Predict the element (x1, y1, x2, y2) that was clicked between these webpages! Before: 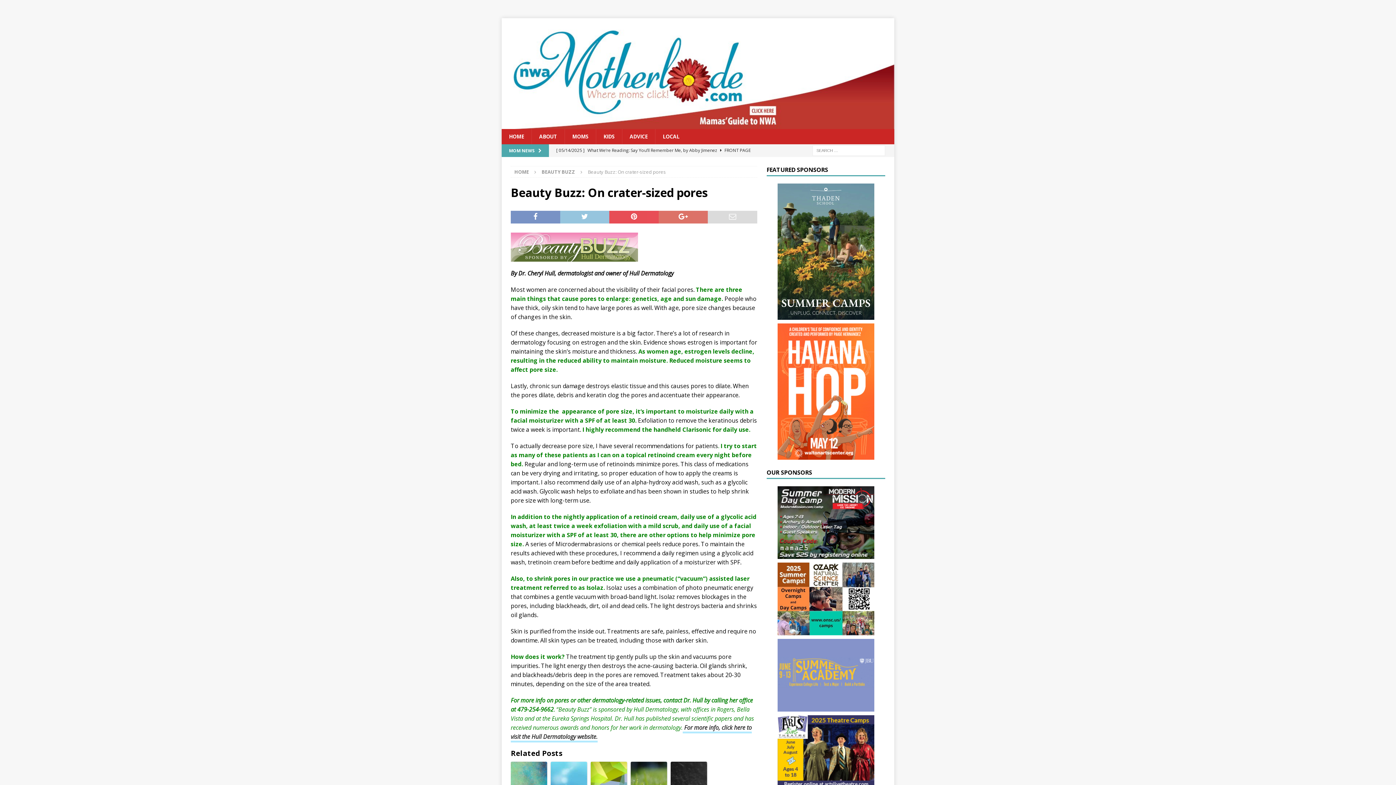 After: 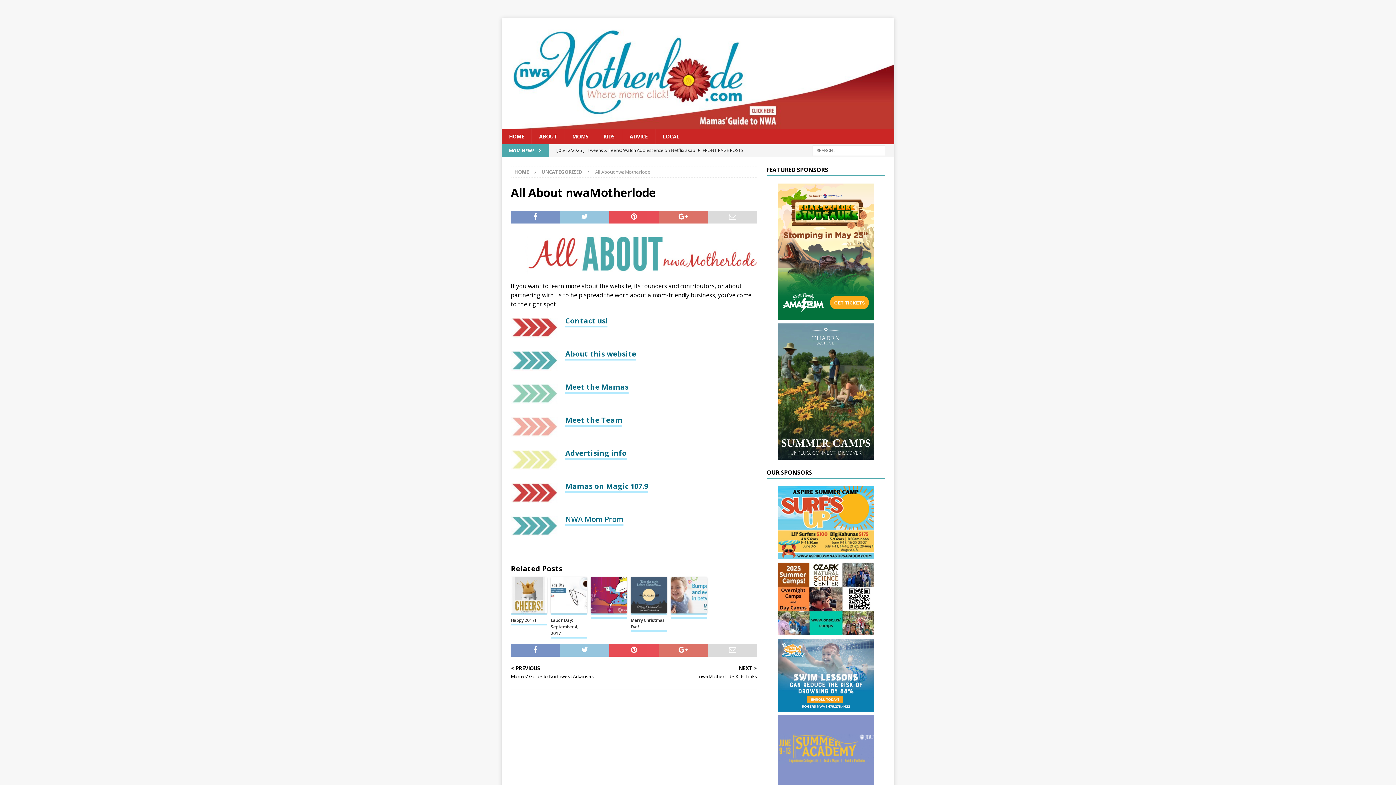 Action: bbox: (531, 129, 564, 144) label: ABOUT